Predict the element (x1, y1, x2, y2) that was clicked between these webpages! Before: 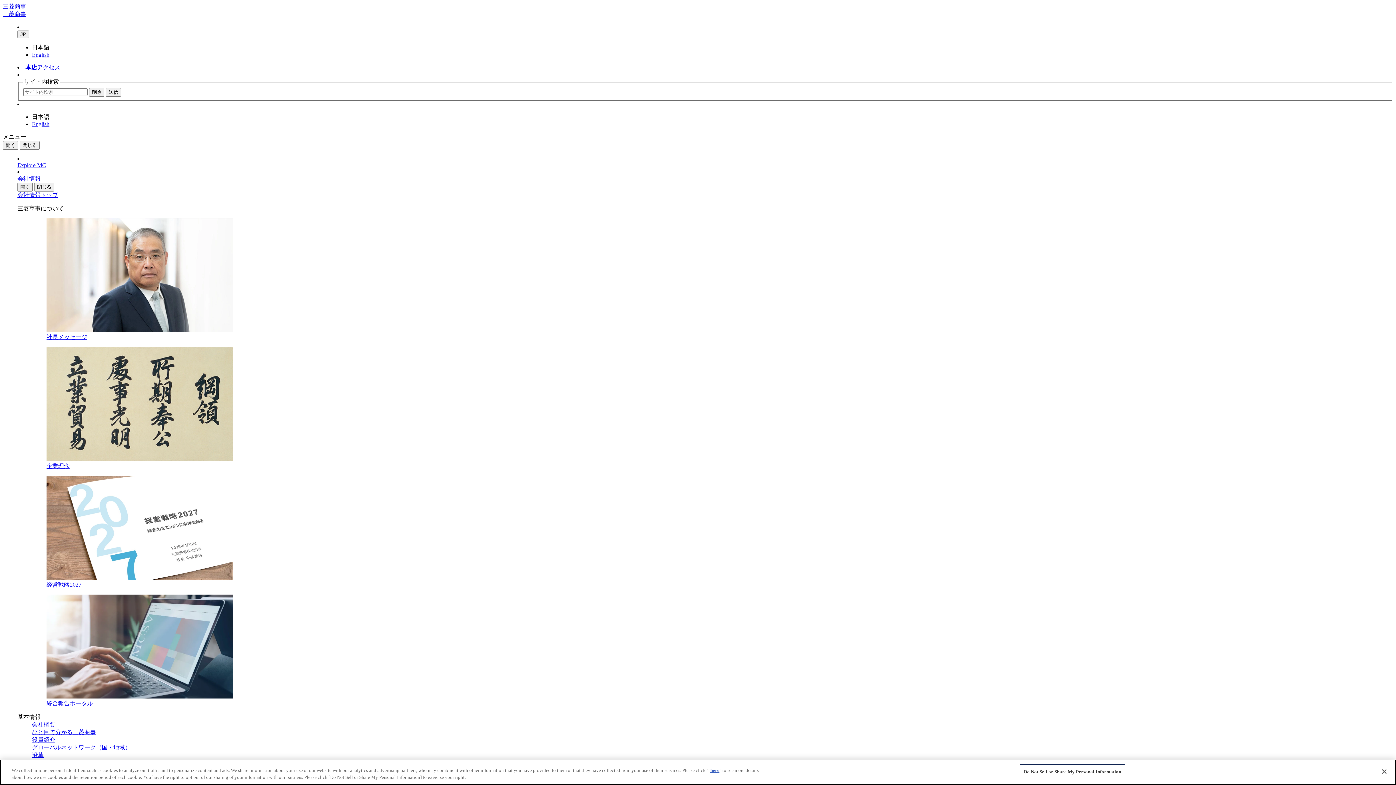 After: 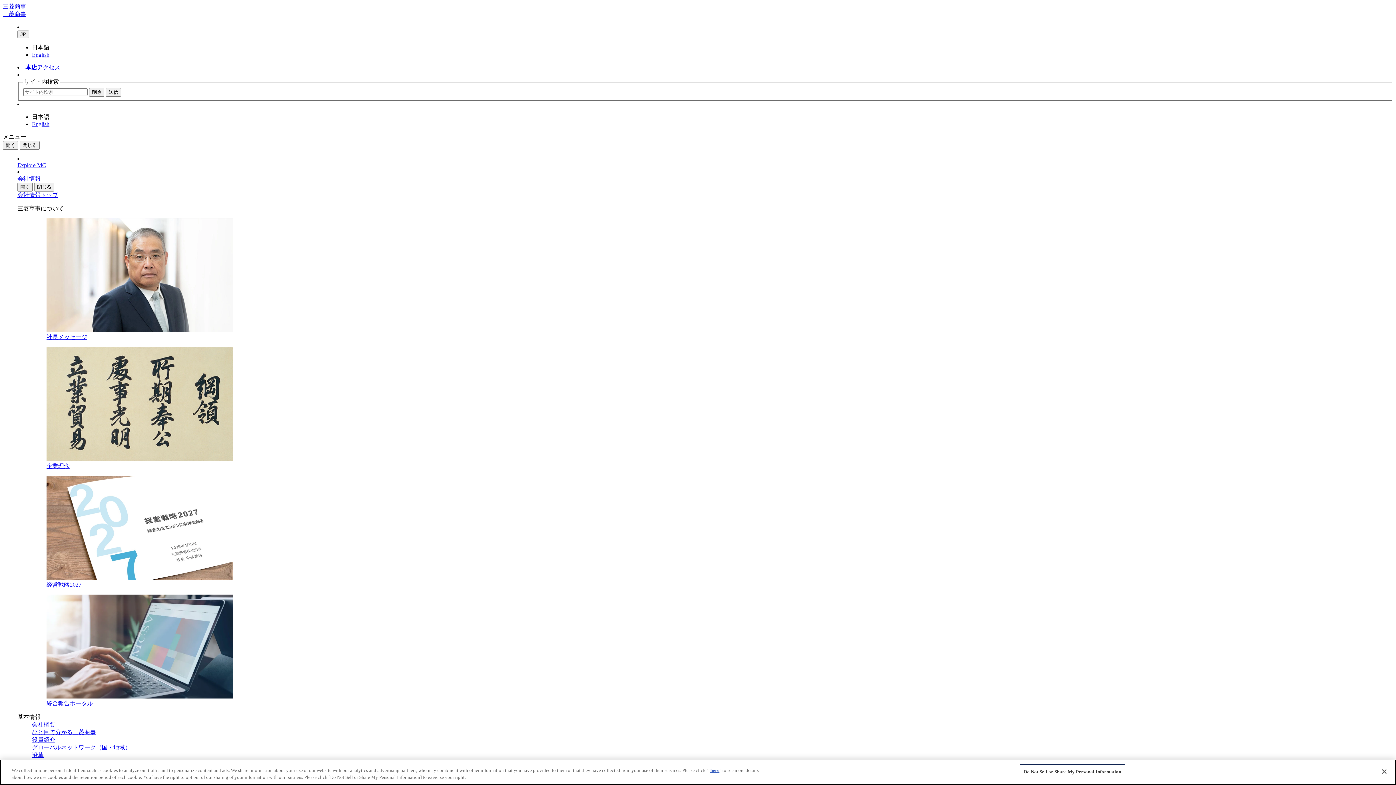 Action: label: ひと目で分かる三菱商事 bbox: (32, 729, 96, 735)